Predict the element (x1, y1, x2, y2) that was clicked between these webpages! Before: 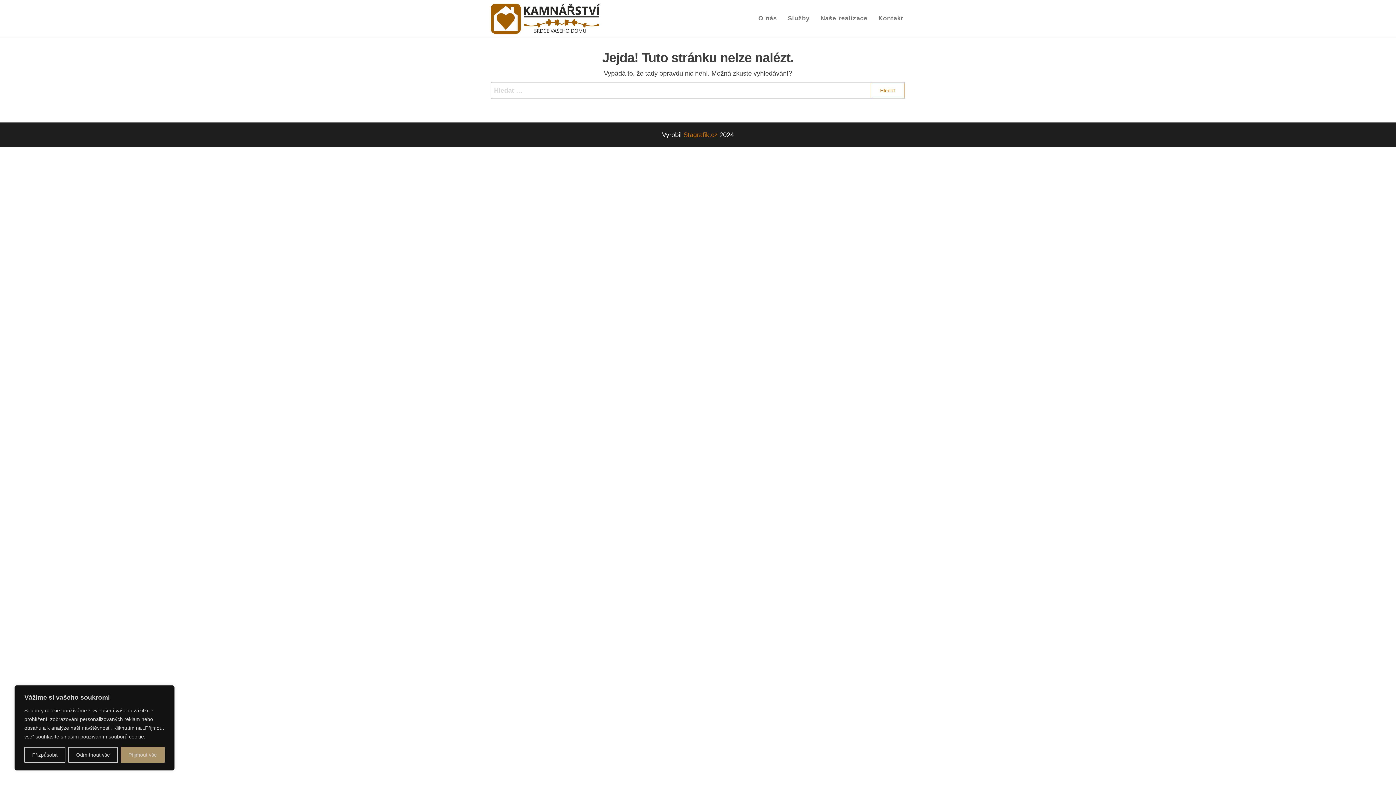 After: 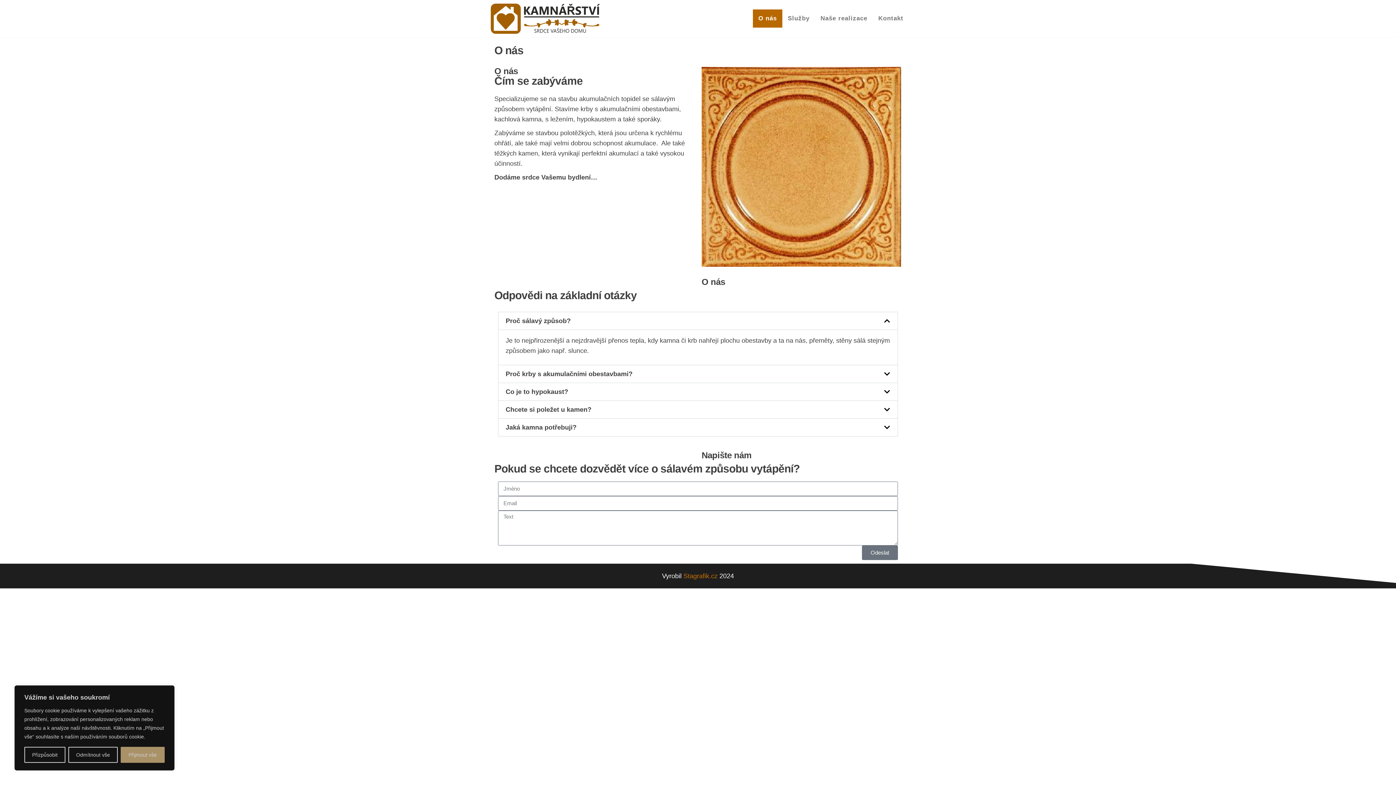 Action: label: O nás bbox: (753, 9, 782, 27)